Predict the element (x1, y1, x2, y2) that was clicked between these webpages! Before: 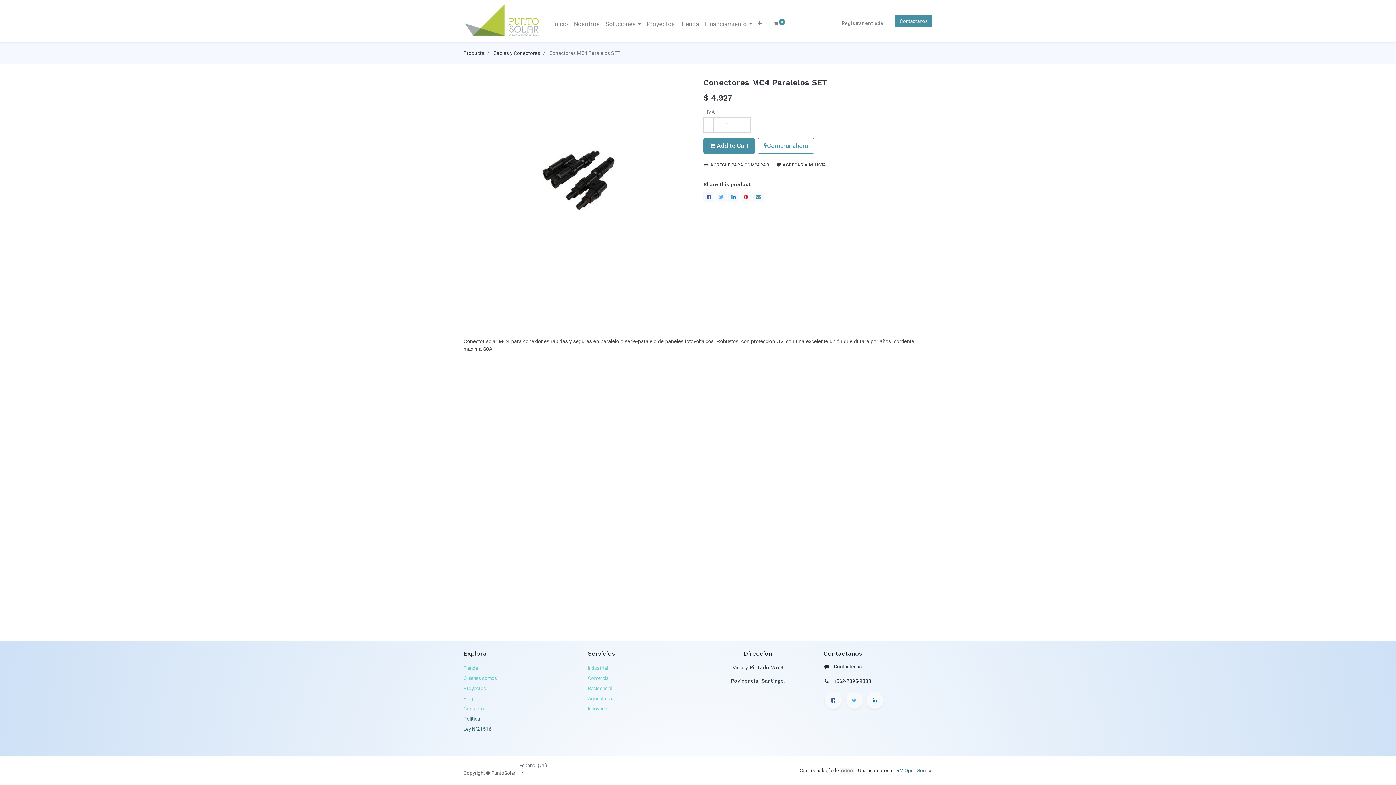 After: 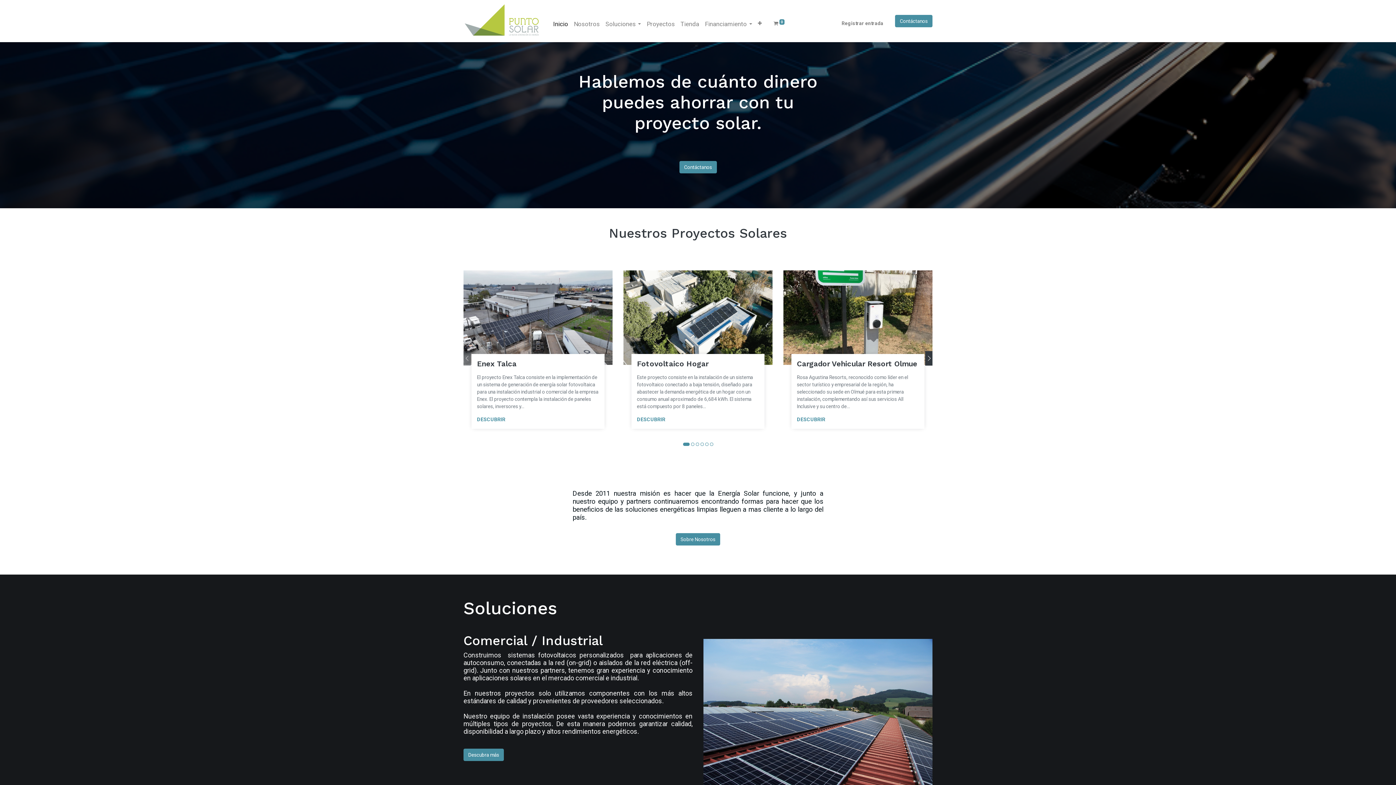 Action: bbox: (463, 2, 541, 39)